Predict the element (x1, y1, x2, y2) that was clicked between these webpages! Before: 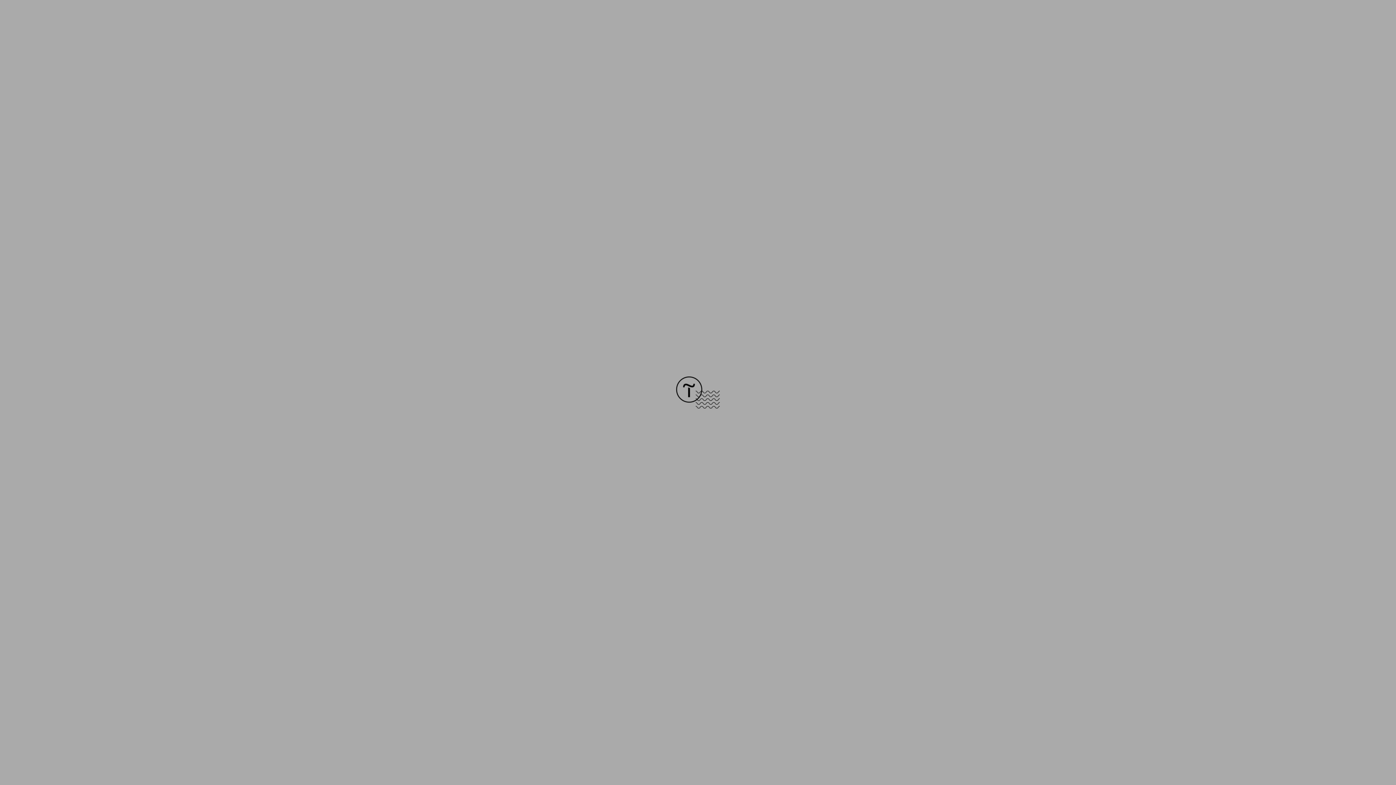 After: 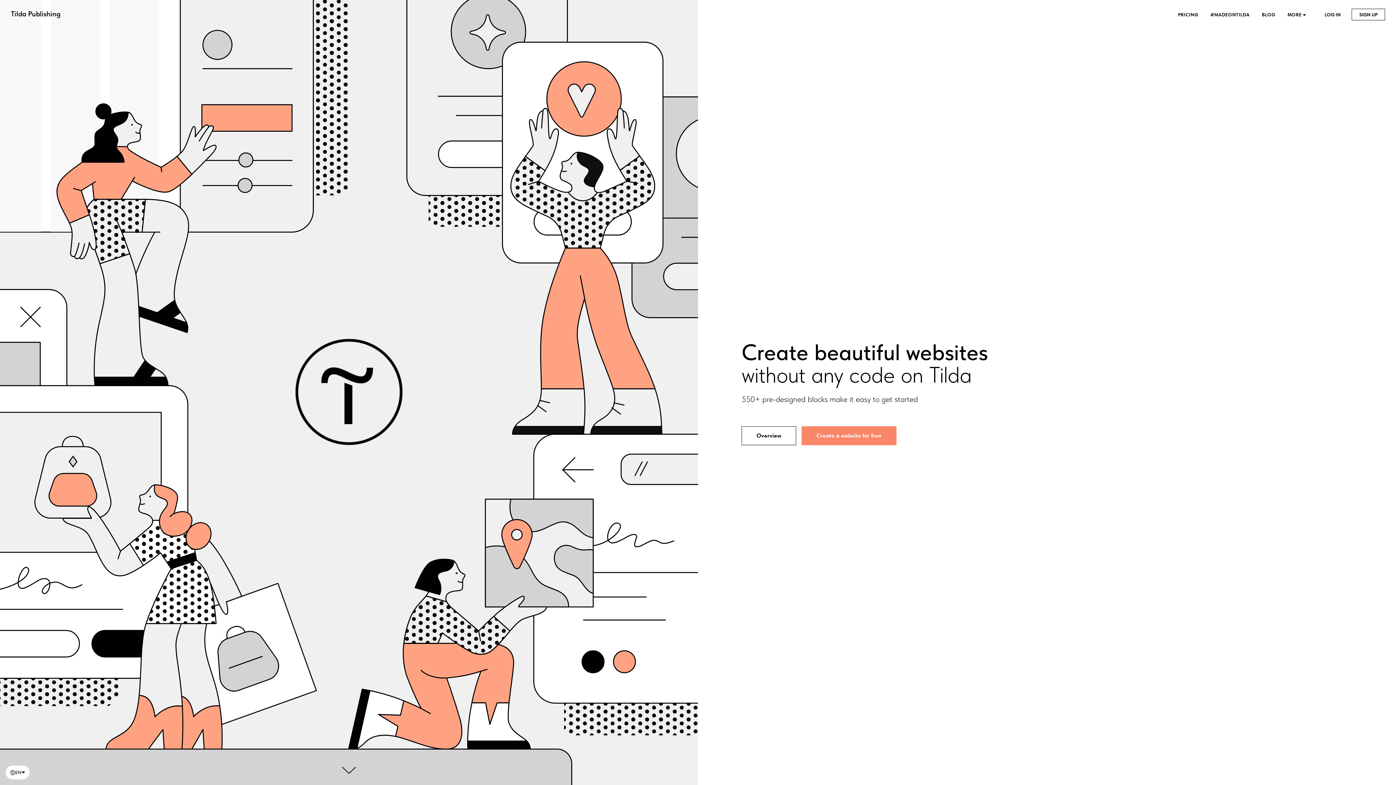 Action: bbox: (676, 403, 720, 409)